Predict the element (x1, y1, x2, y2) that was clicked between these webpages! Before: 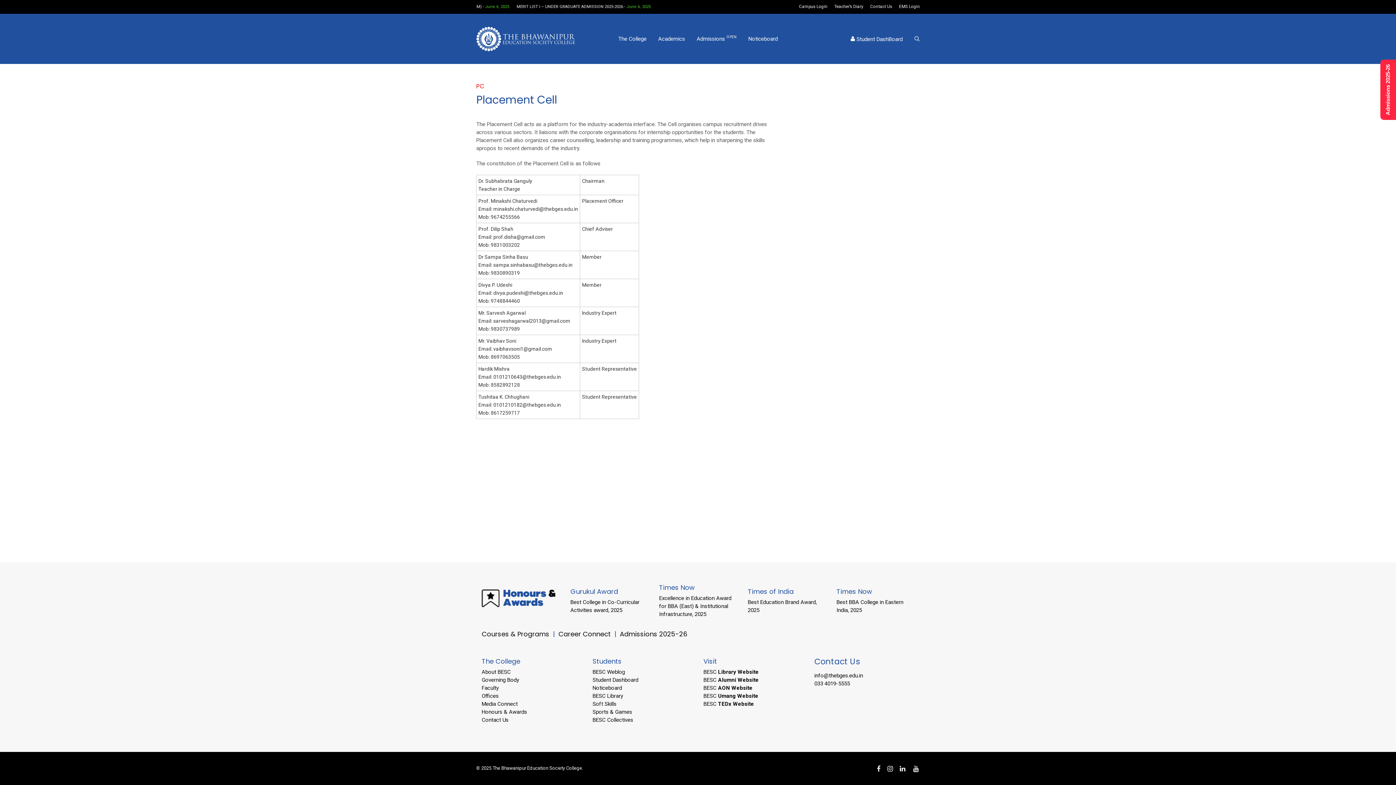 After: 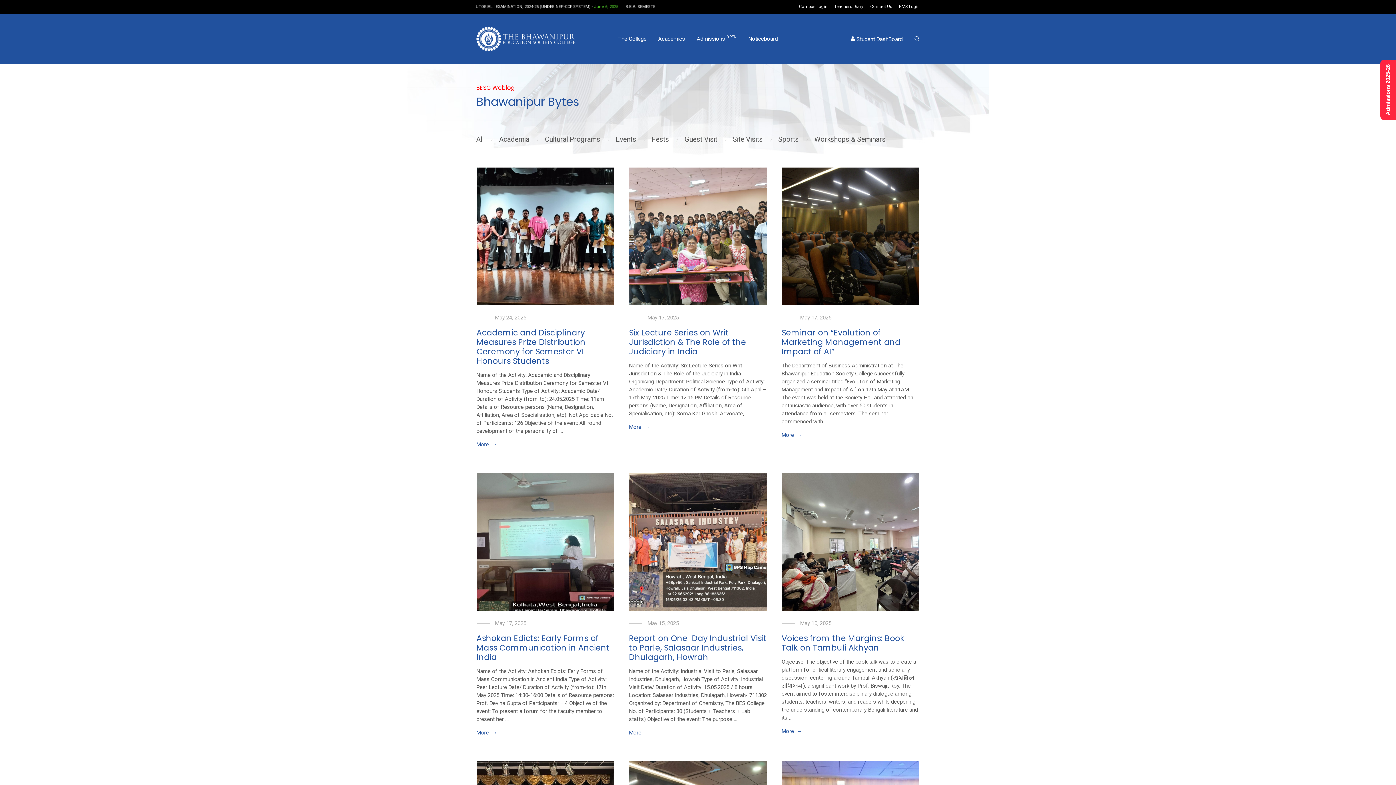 Action: bbox: (592, 685, 622, 691) label: Noticeboard